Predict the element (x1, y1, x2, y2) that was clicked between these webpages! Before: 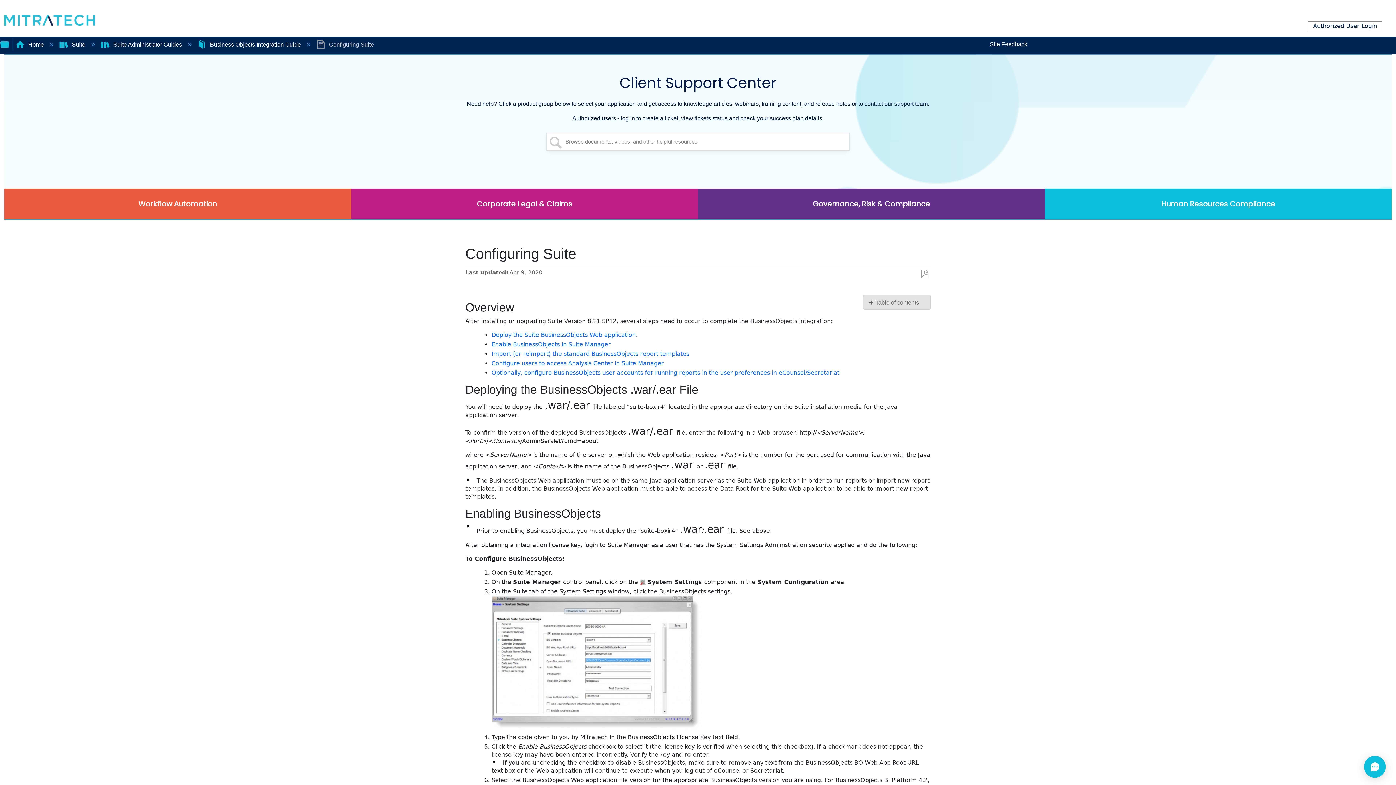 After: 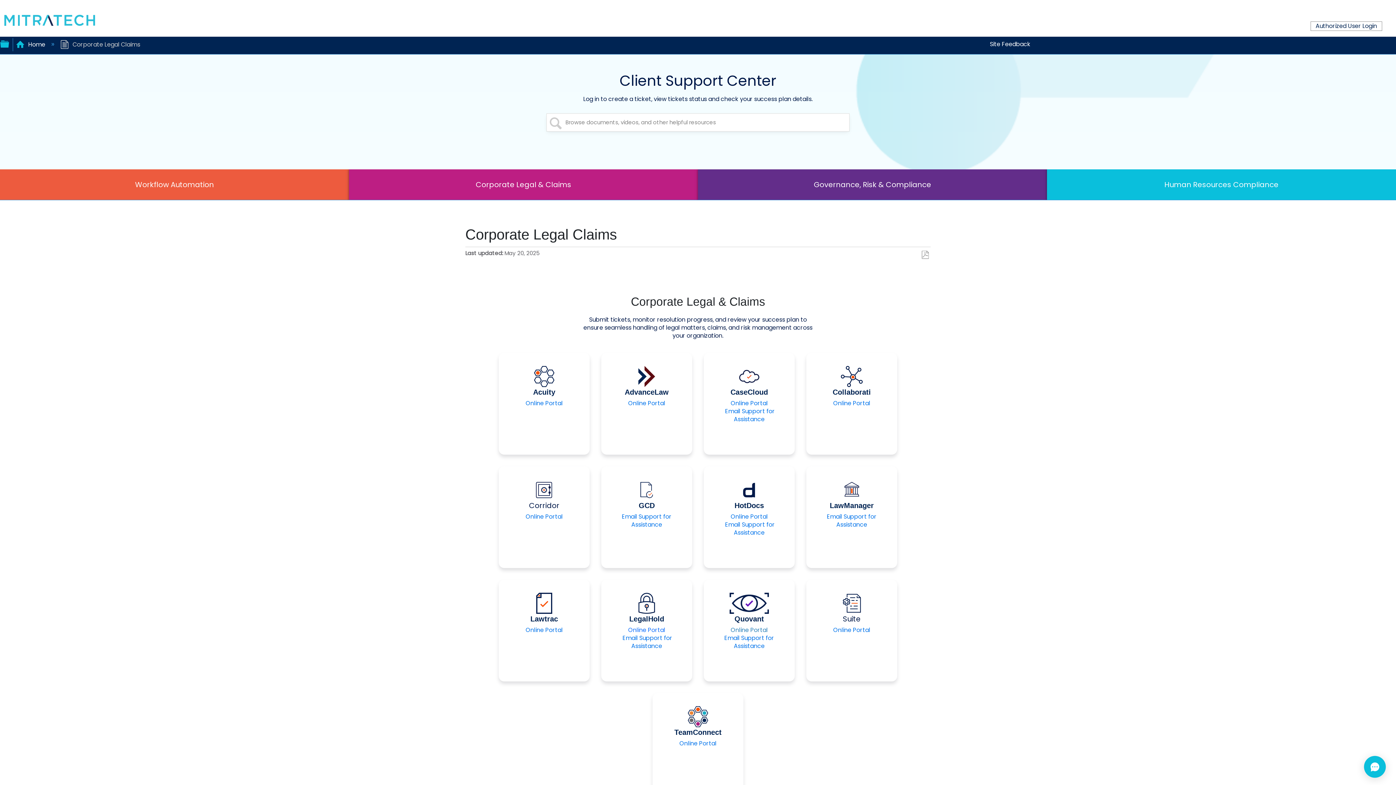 Action: label: Corporate Legal & Claims bbox: (476, 198, 572, 208)